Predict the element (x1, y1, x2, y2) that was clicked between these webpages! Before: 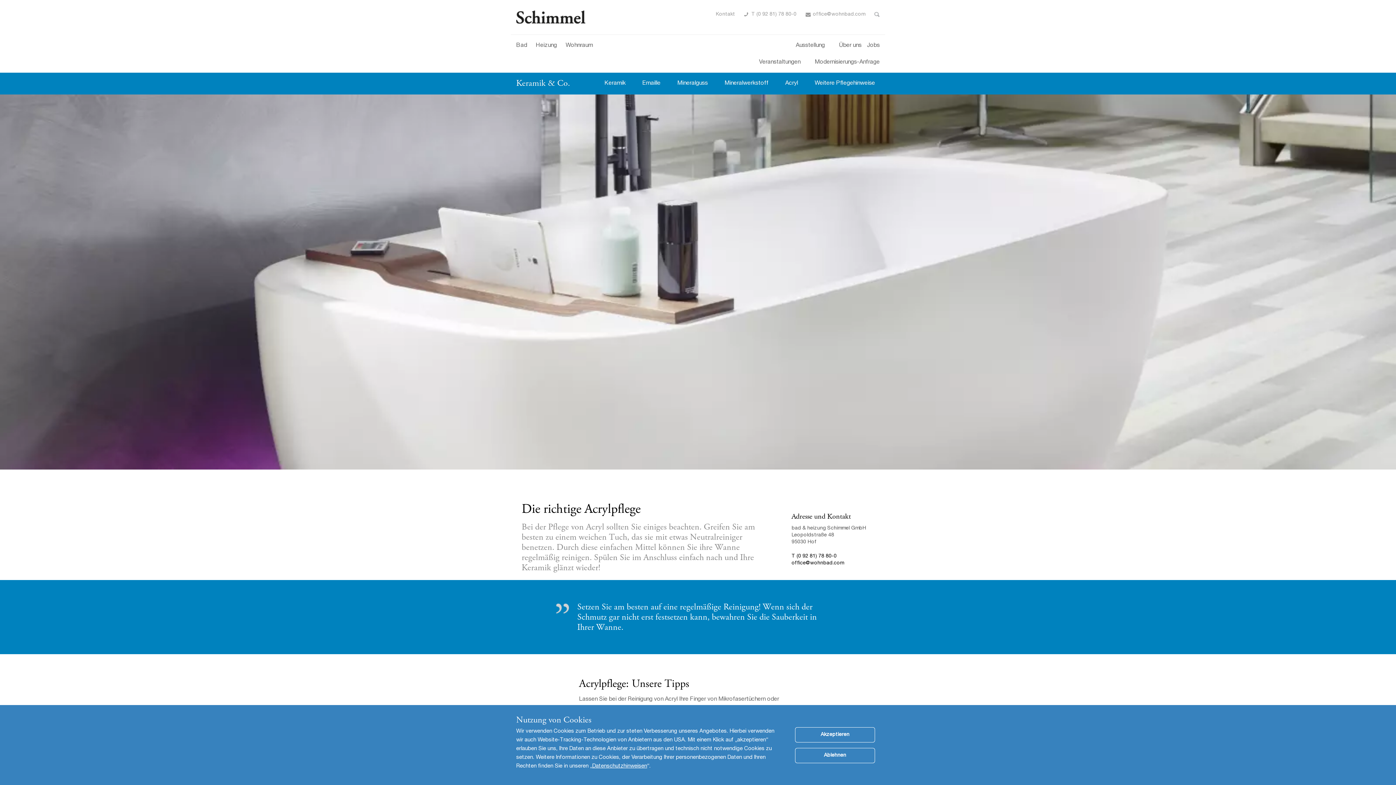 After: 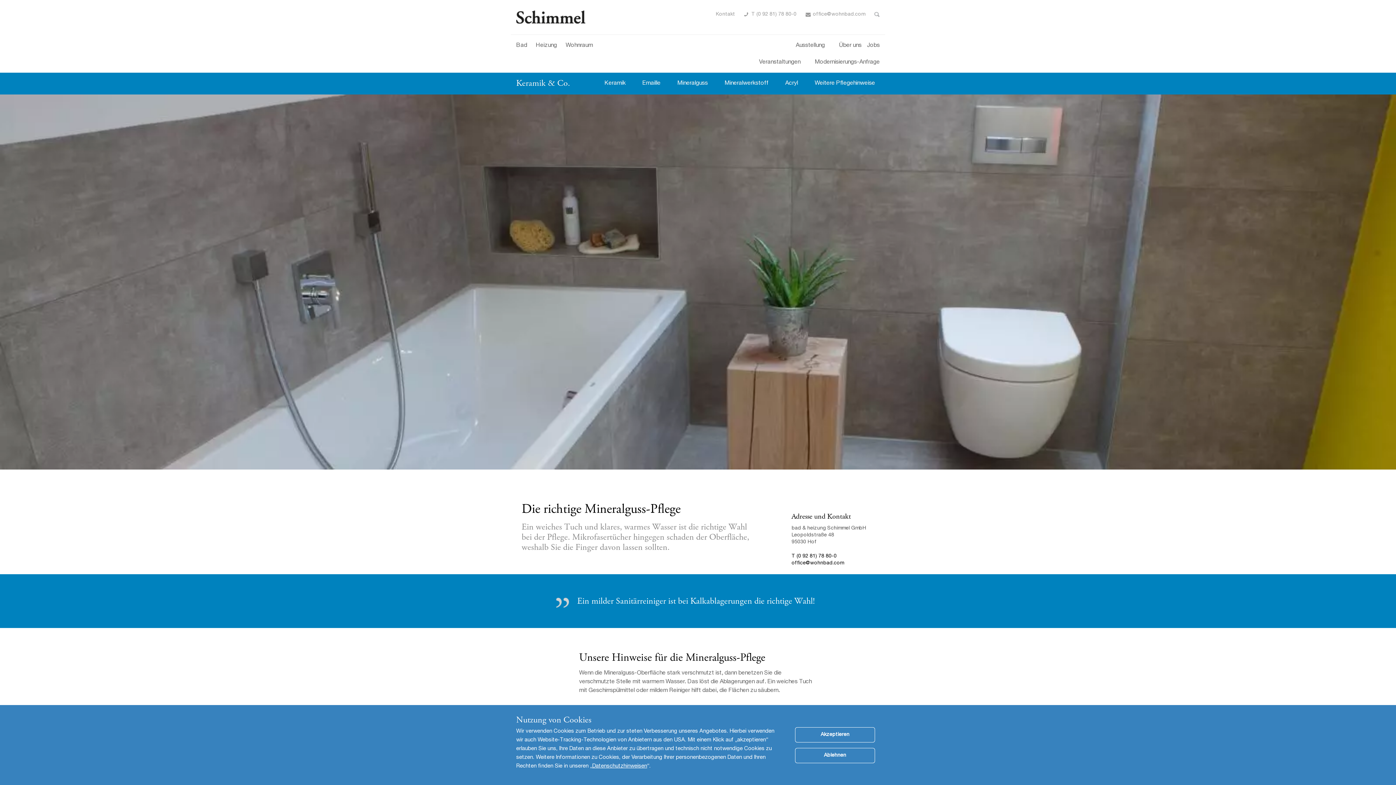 Action: bbox: (672, 76, 712, 90) label: Mineralguss